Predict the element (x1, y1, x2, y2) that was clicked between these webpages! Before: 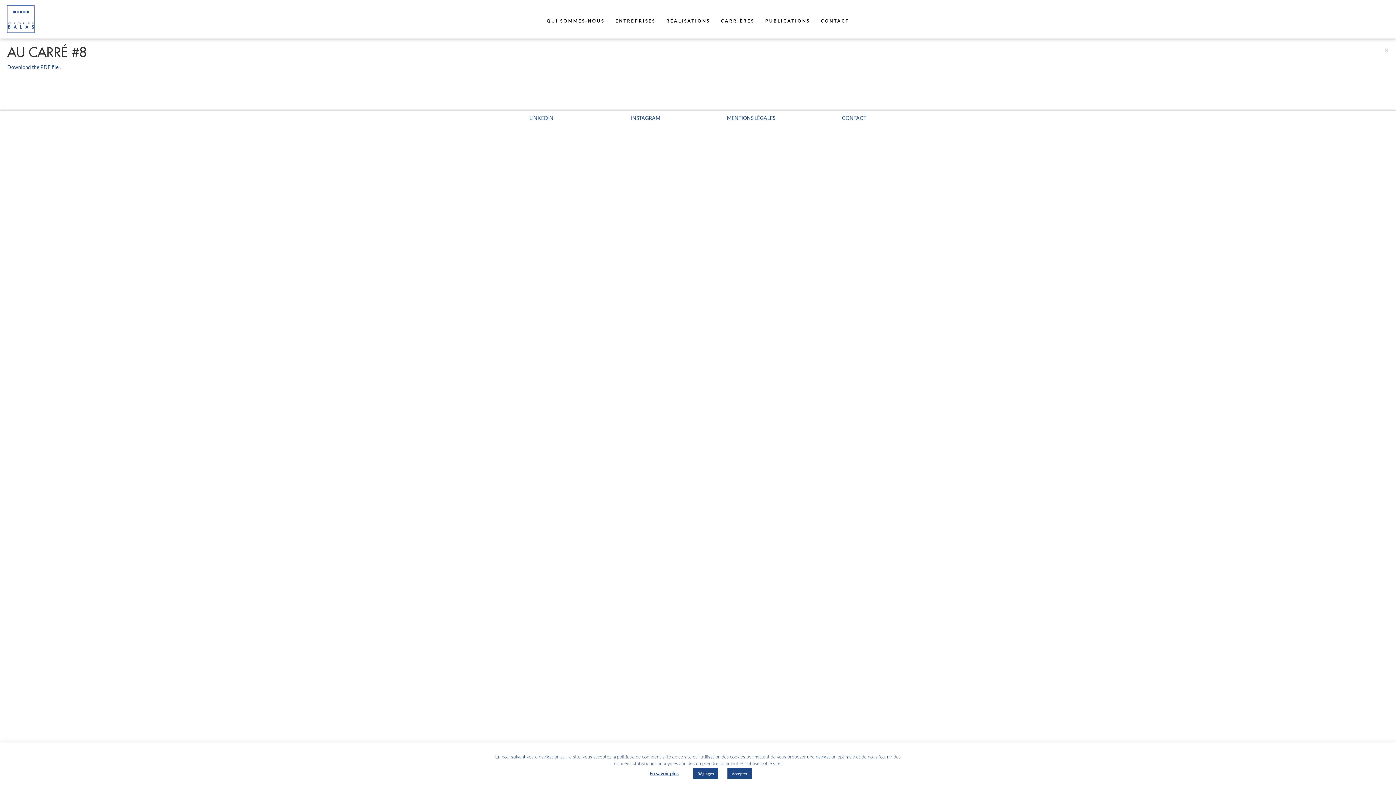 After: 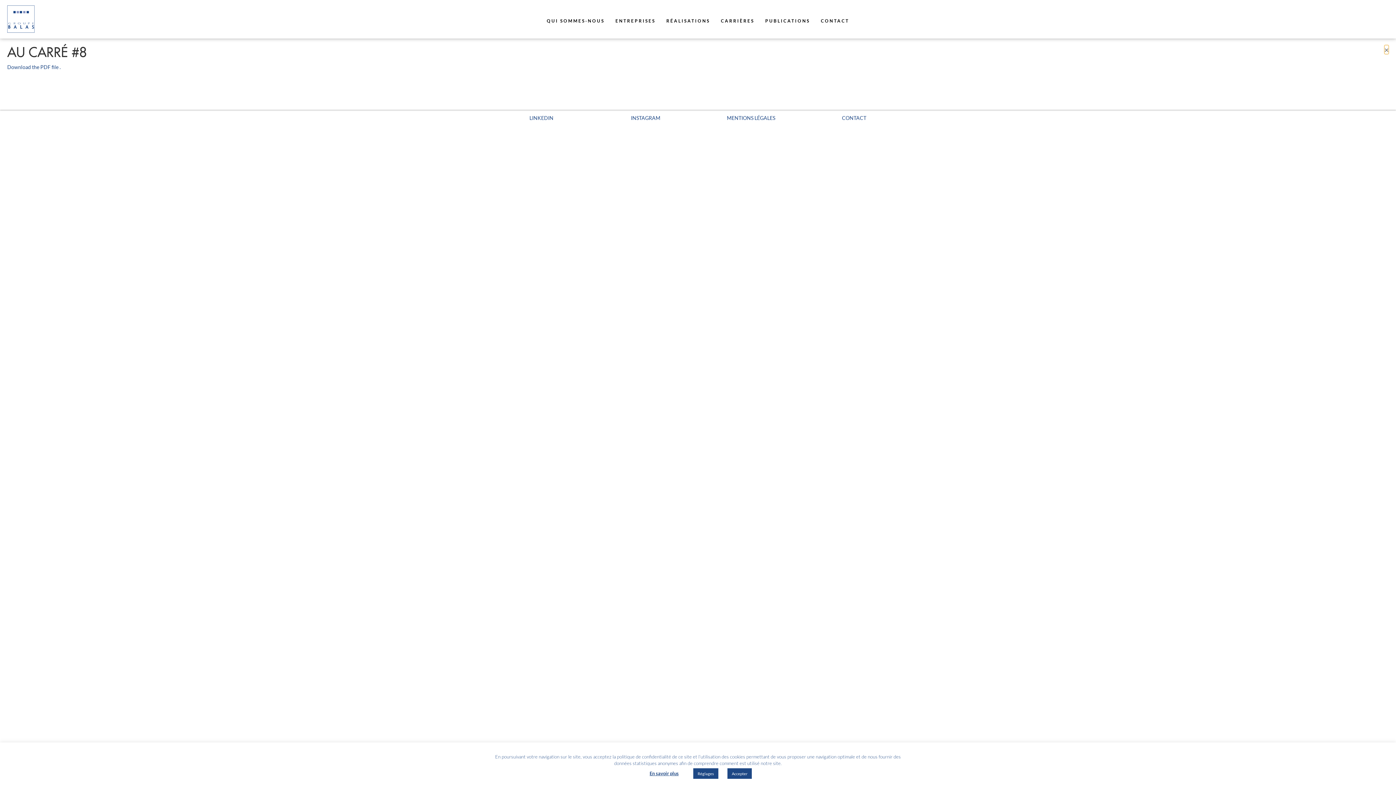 Action: label: Close bbox: (1384, 45, 1389, 53)